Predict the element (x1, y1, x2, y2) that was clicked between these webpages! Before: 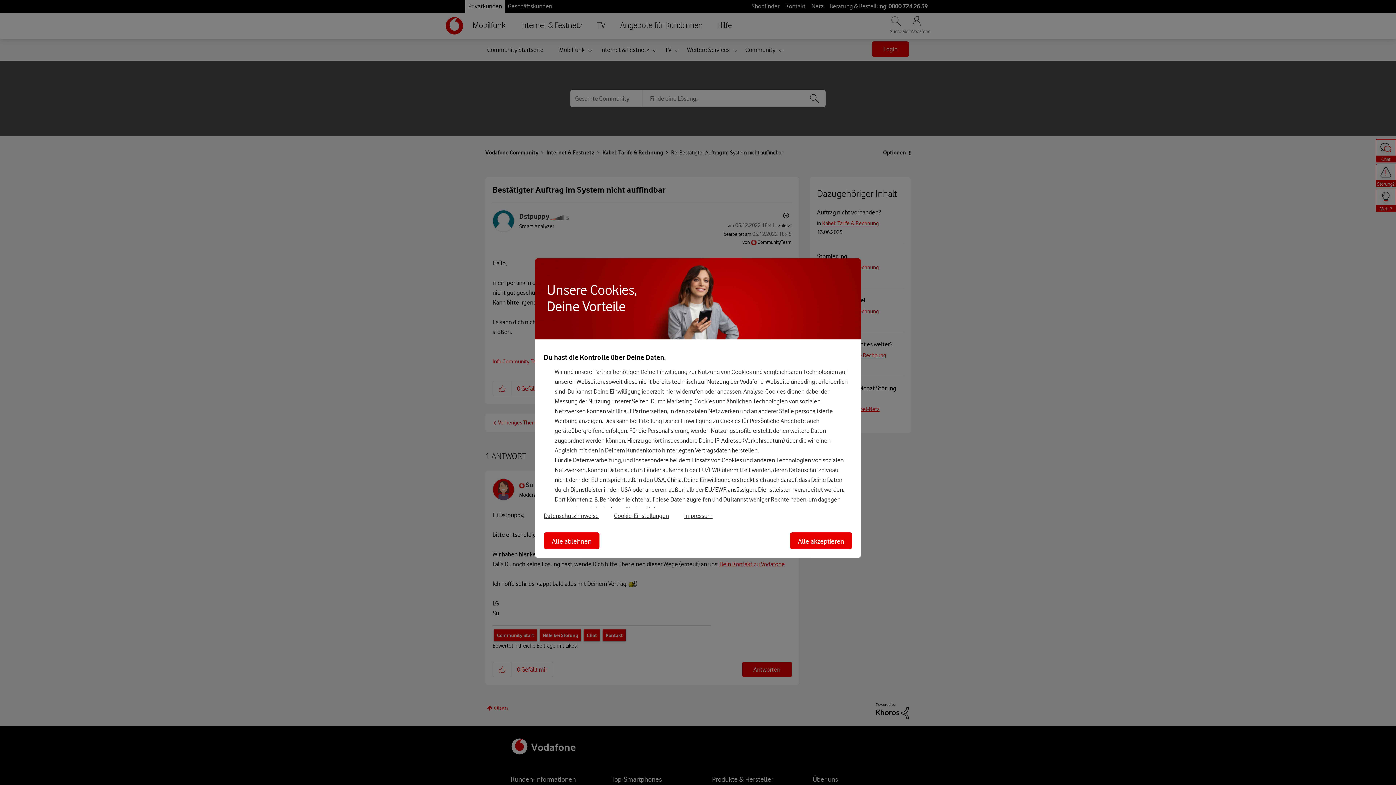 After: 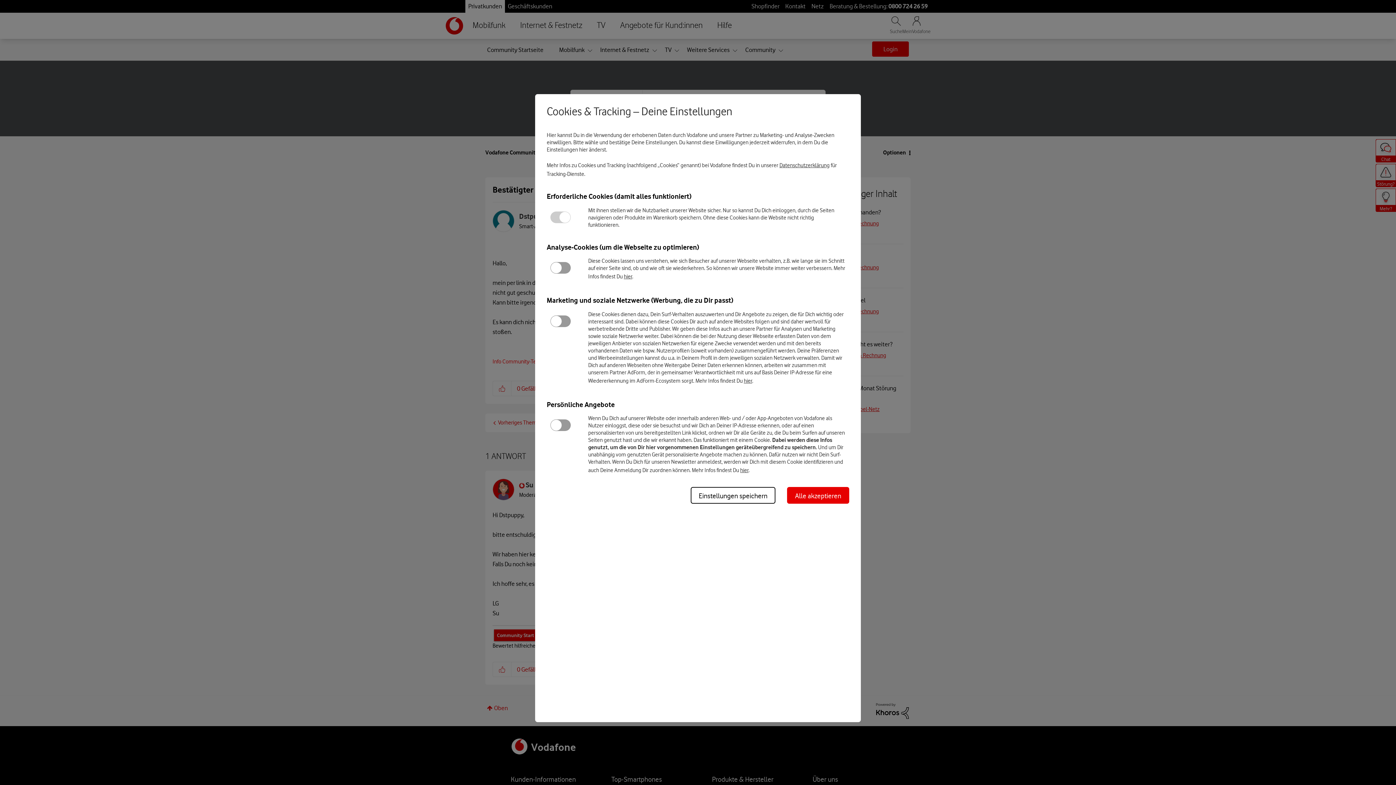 Action: label: Cookie-Einstellungen bbox: (614, 512, 669, 519)